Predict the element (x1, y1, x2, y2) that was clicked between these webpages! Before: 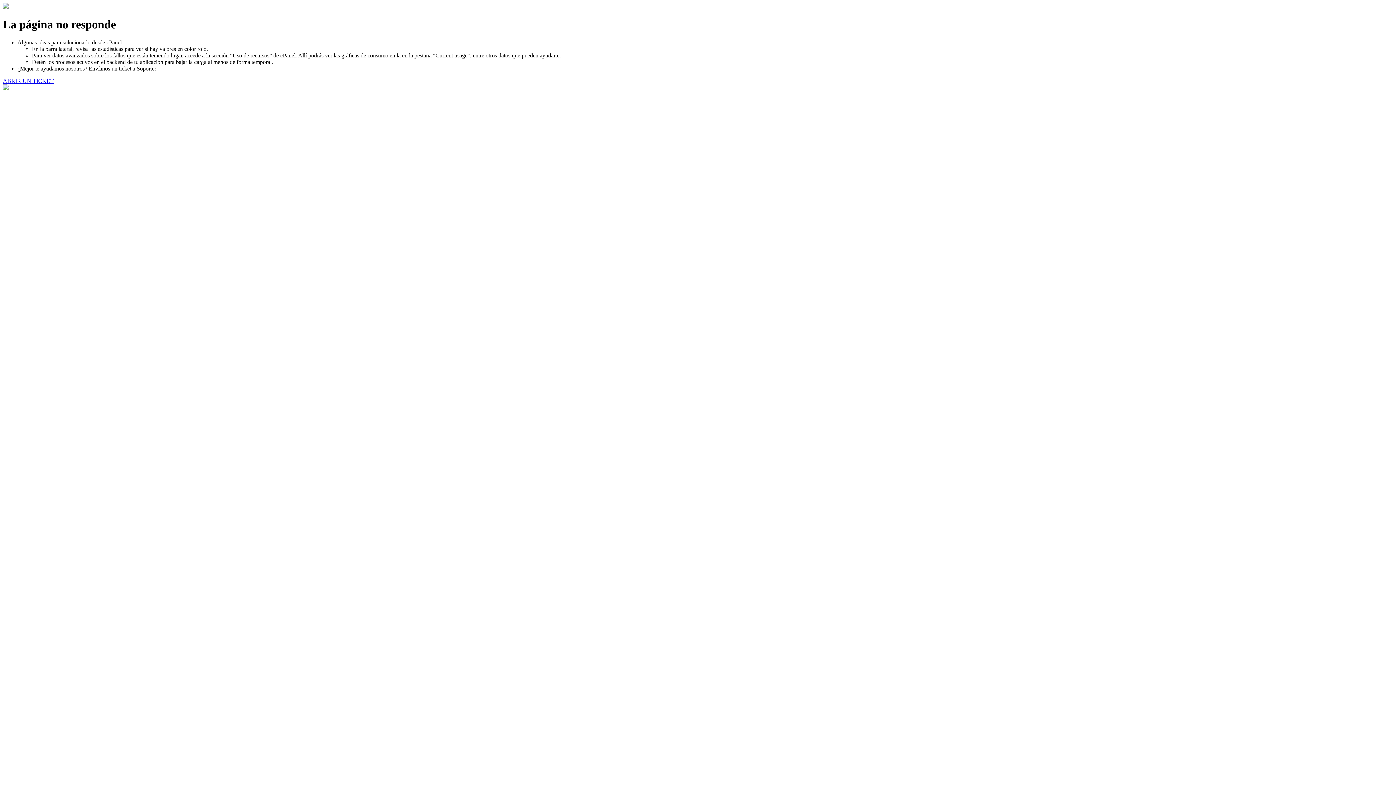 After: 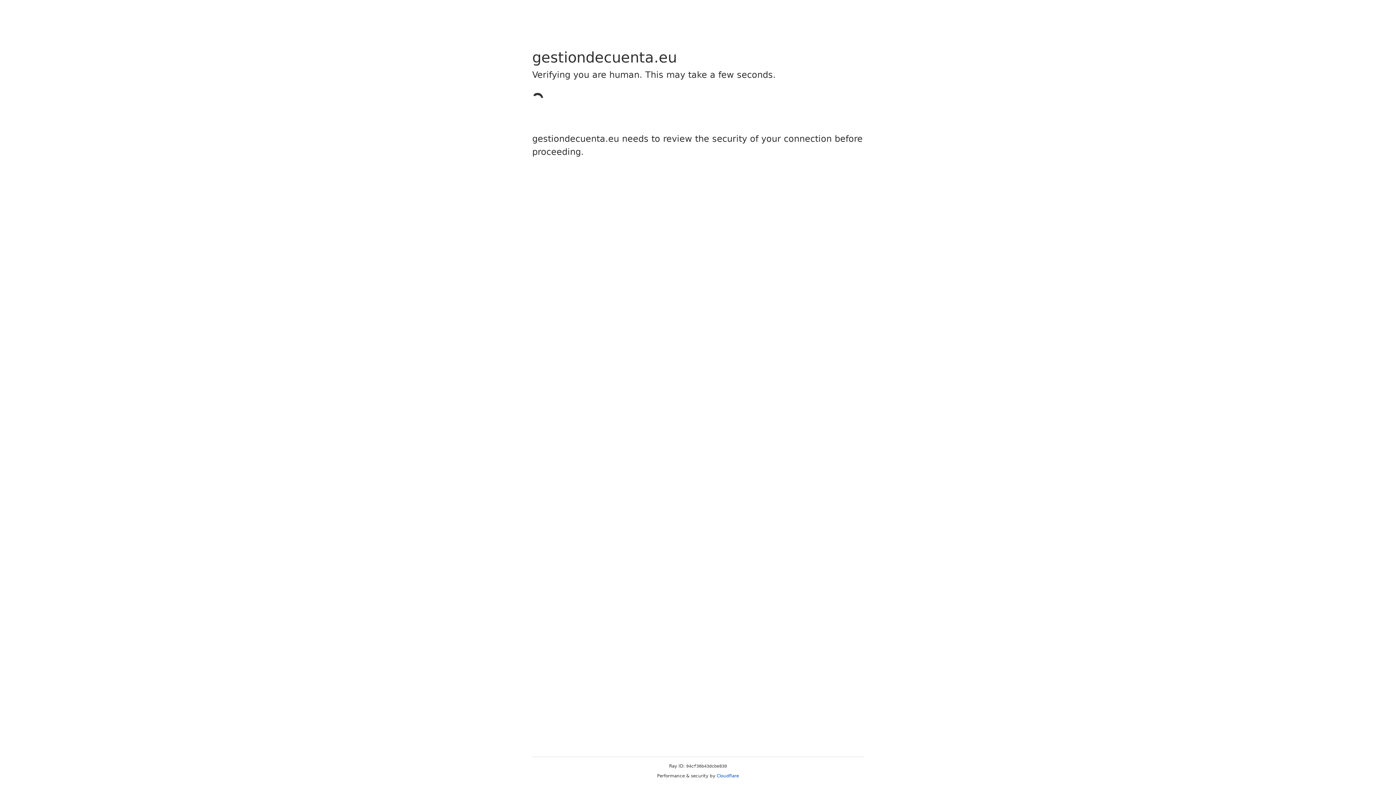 Action: bbox: (2, 77, 53, 83) label: ABRIR UN TICKET